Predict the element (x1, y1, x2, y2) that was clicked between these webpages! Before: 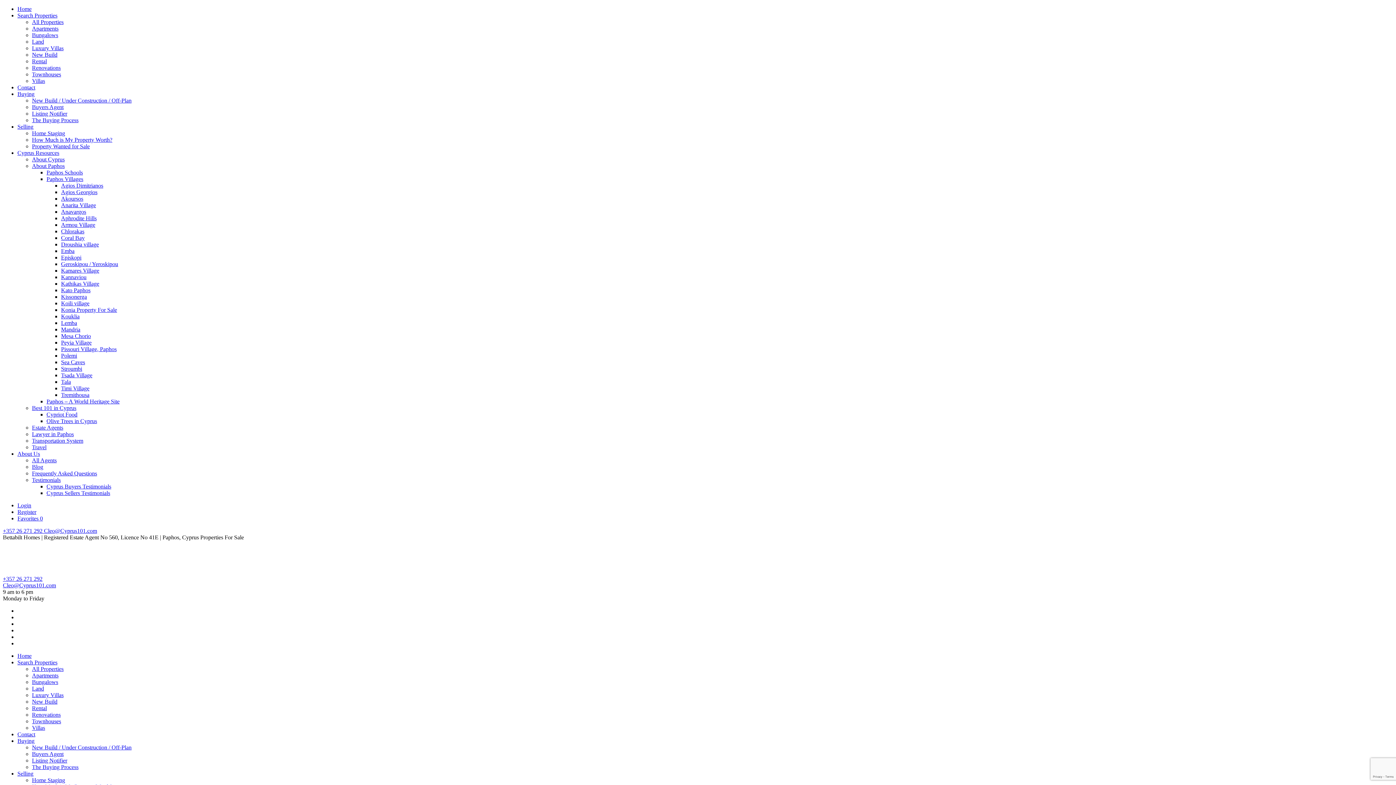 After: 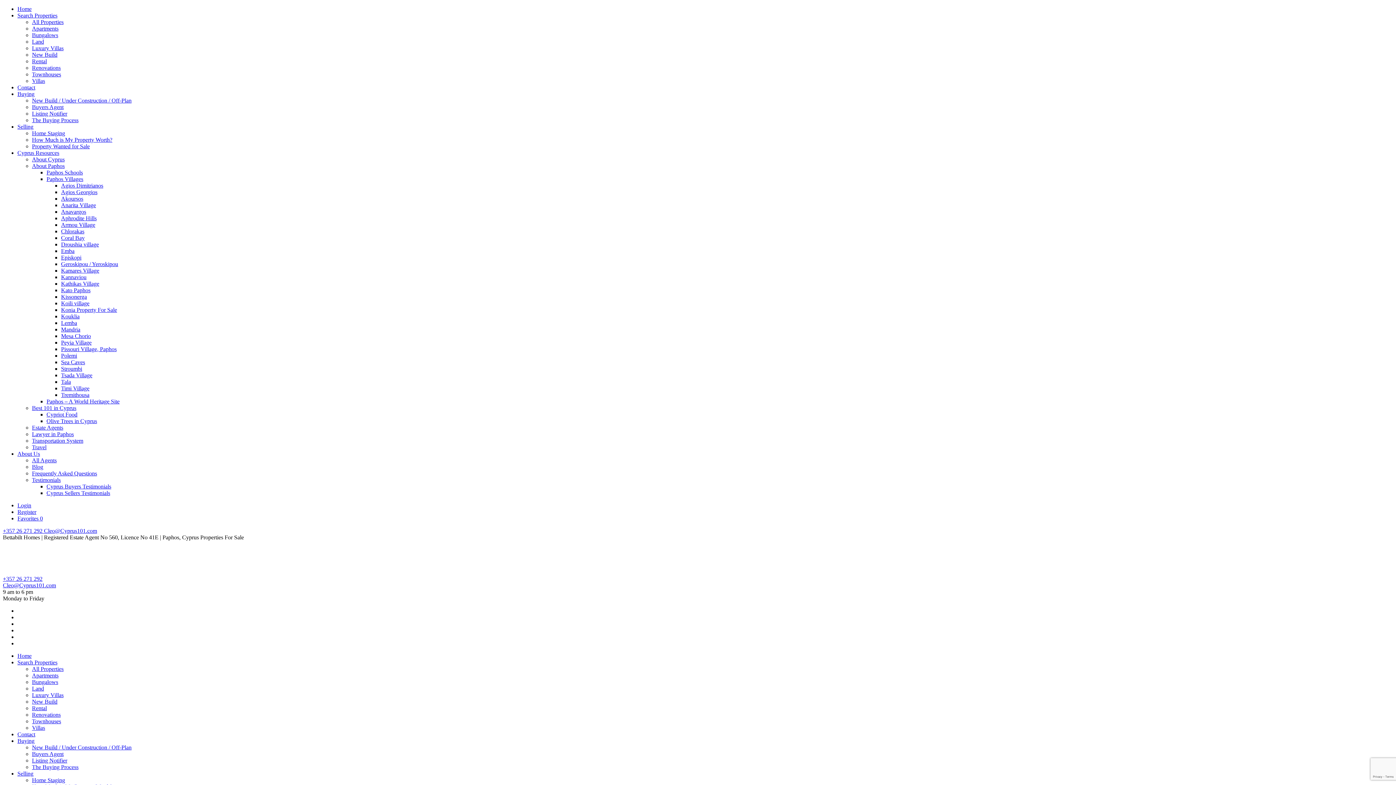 Action: bbox: (61, 365, 82, 372) label: Stroumbi